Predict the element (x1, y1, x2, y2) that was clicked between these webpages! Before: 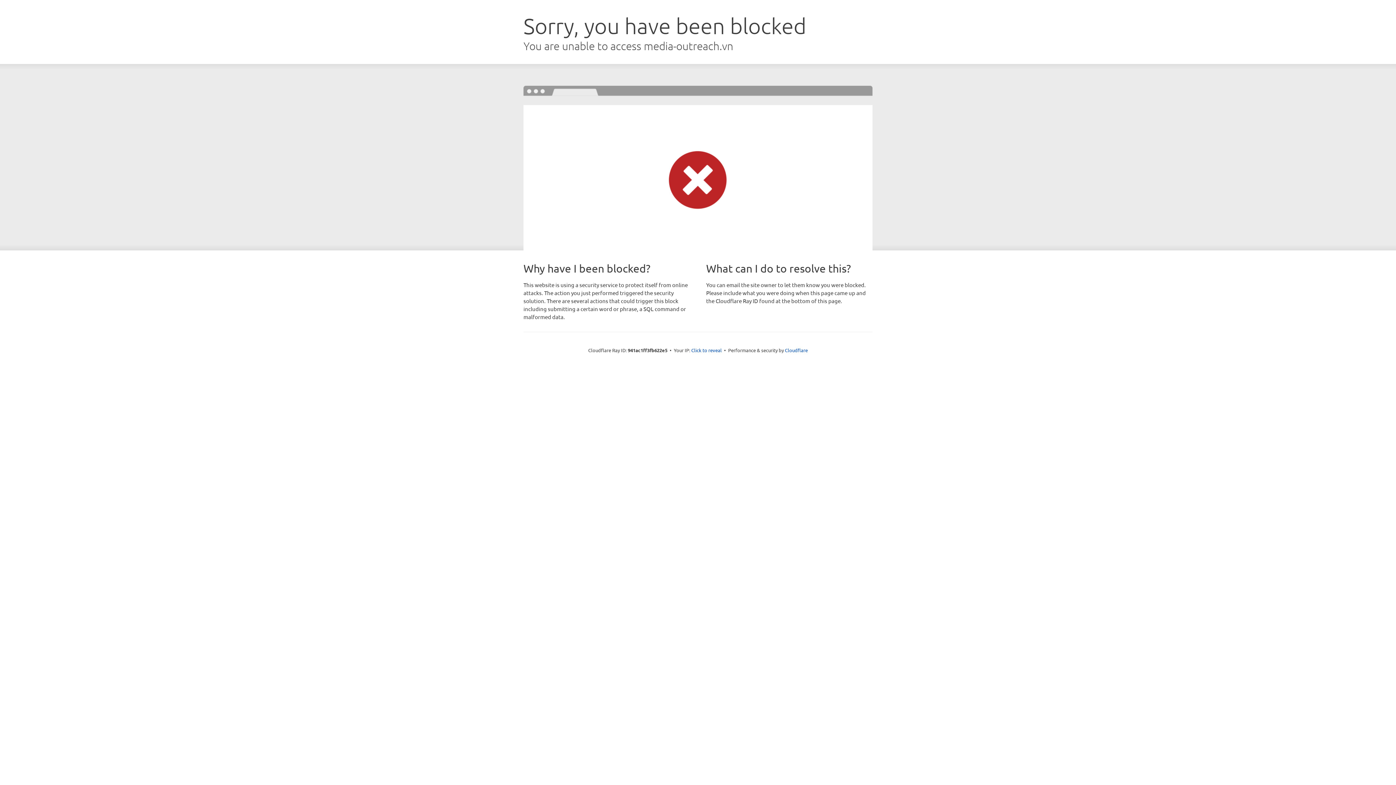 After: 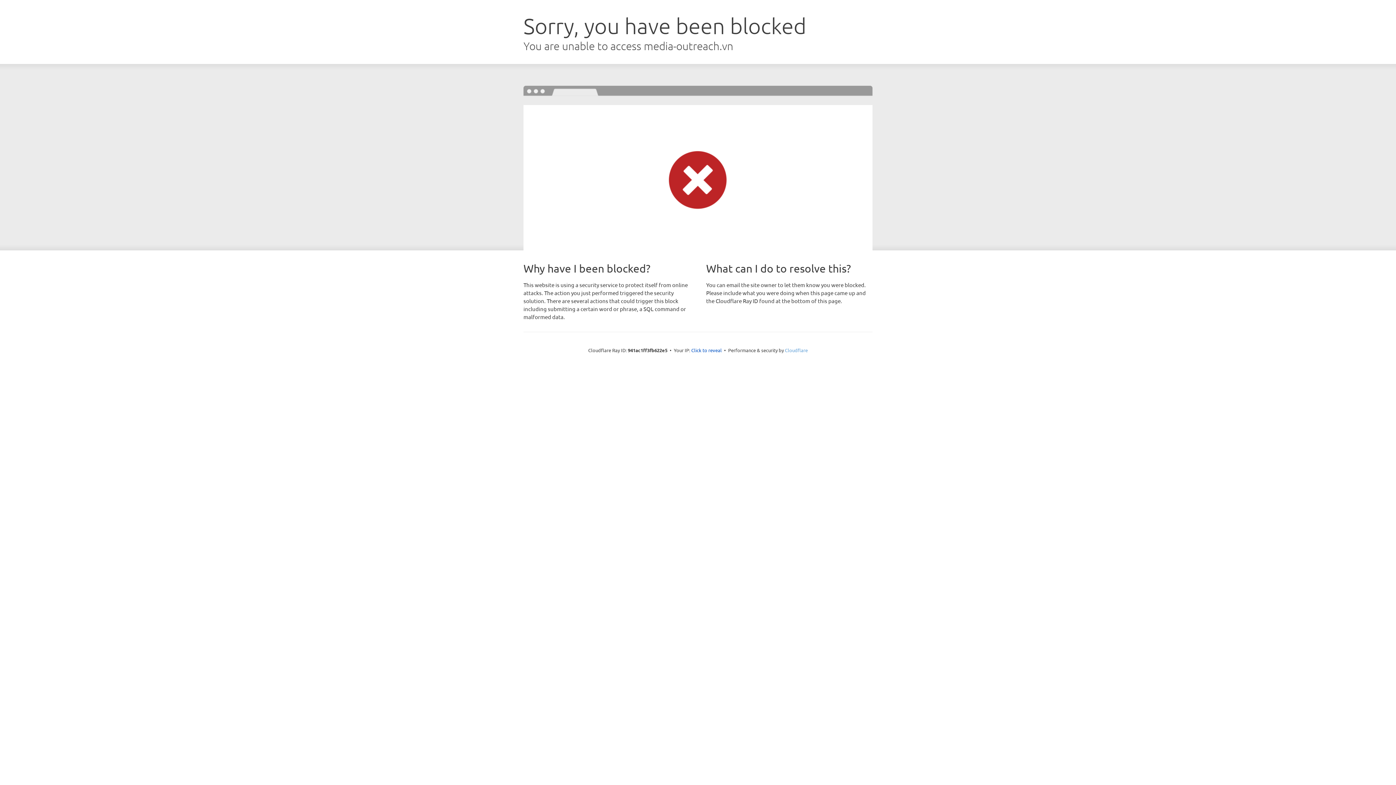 Action: label: Cloudflare bbox: (785, 347, 808, 353)